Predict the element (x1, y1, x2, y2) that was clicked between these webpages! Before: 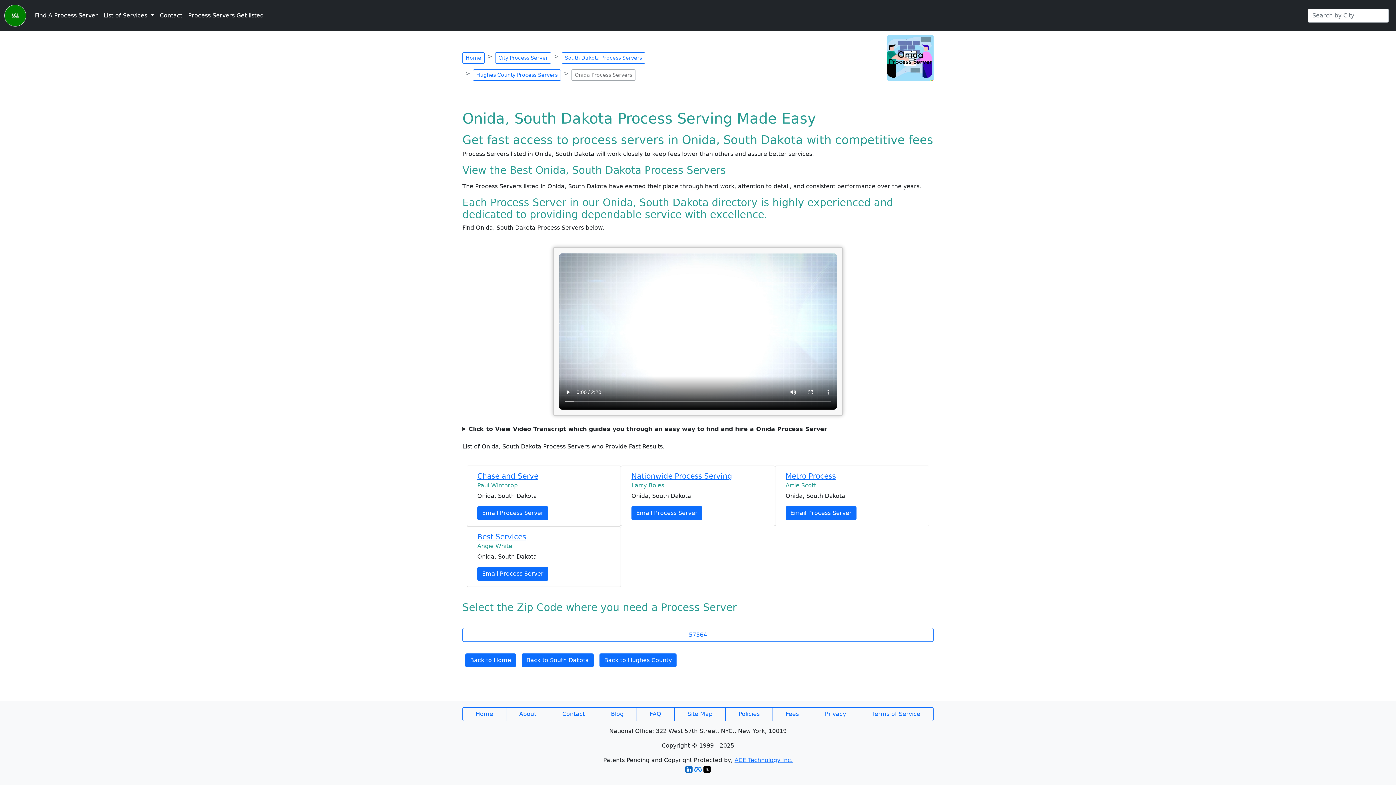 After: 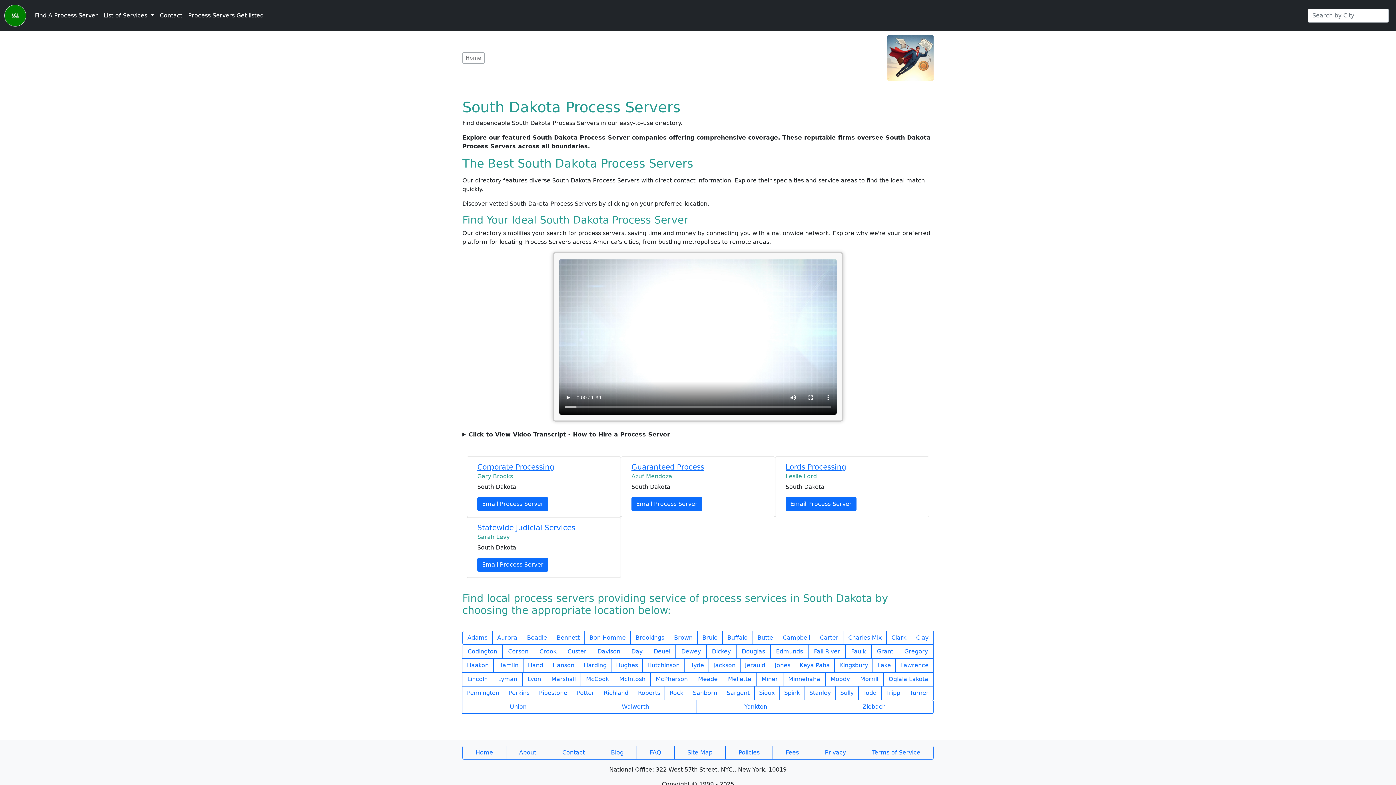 Action: label: Home bbox: (462, 707, 506, 721)